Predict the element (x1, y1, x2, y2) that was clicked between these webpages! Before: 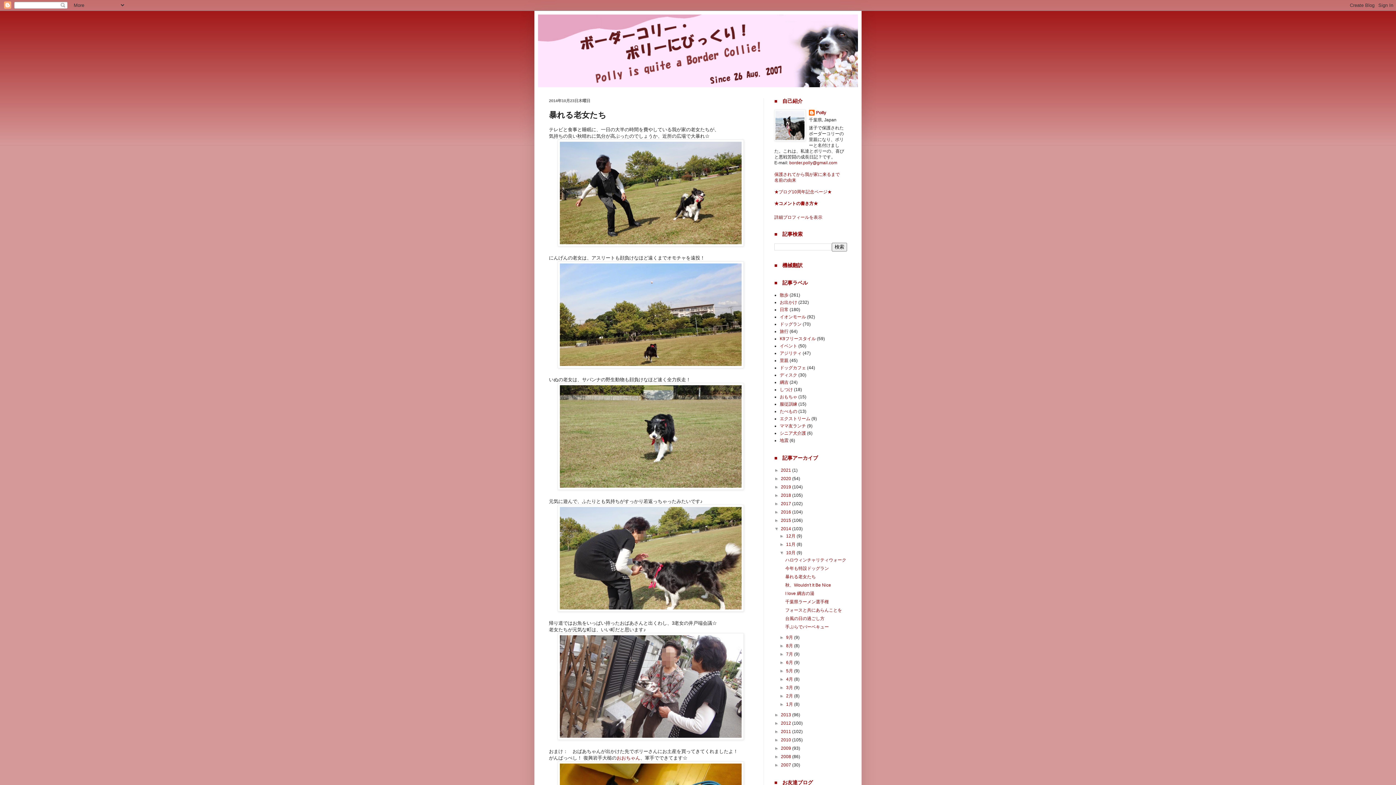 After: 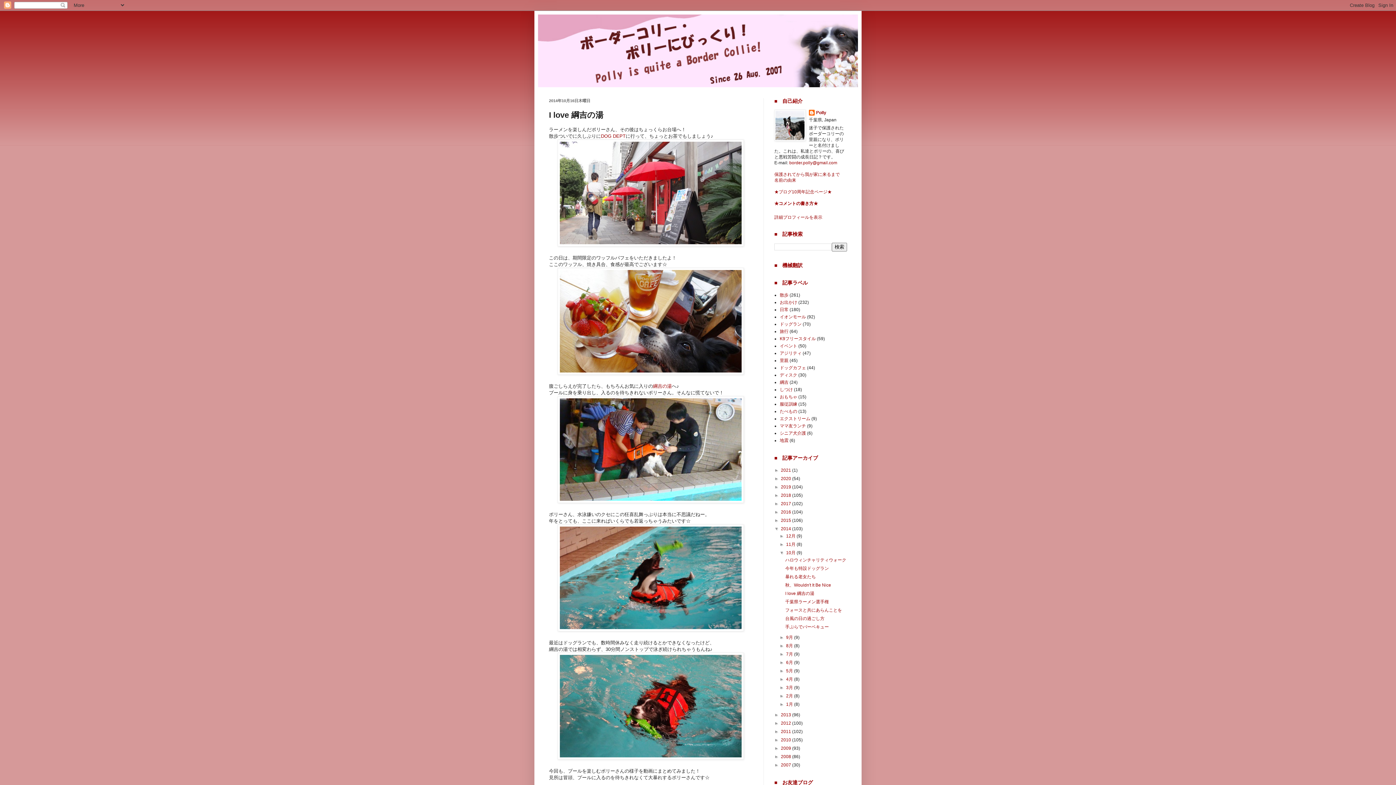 Action: bbox: (785, 591, 814, 596) label: I love 綱吉の湯